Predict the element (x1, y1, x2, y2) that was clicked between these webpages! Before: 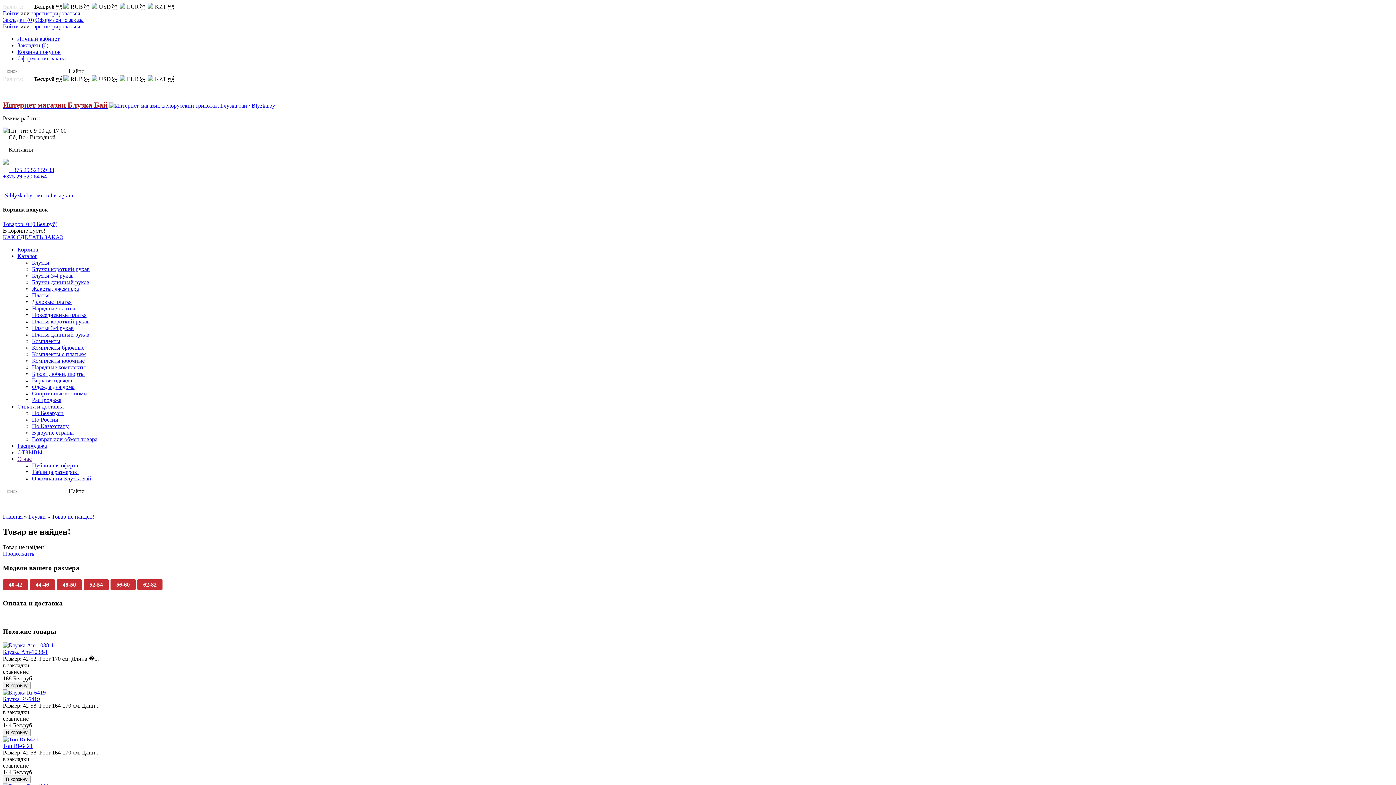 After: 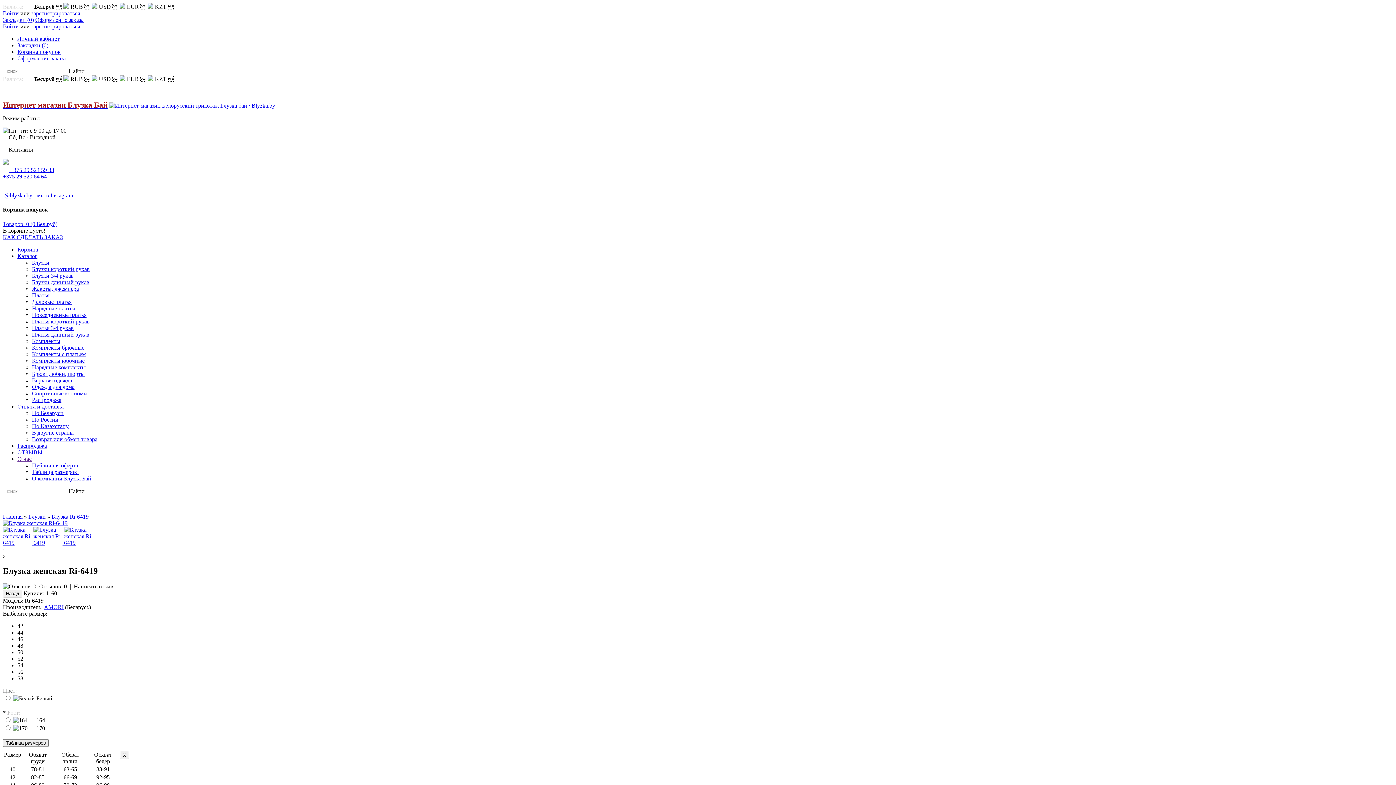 Action: label: Блузка Ri-6419 bbox: (2, 696, 40, 702)